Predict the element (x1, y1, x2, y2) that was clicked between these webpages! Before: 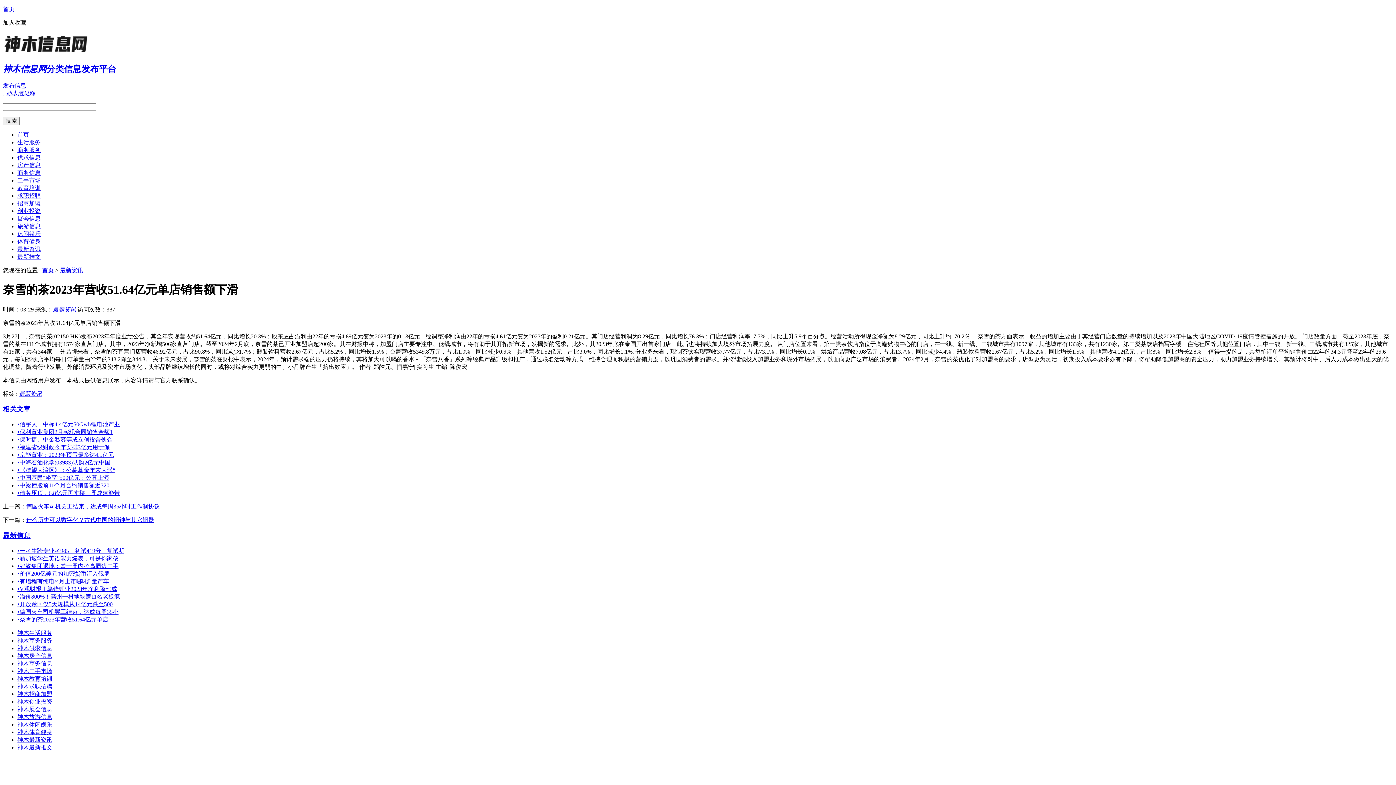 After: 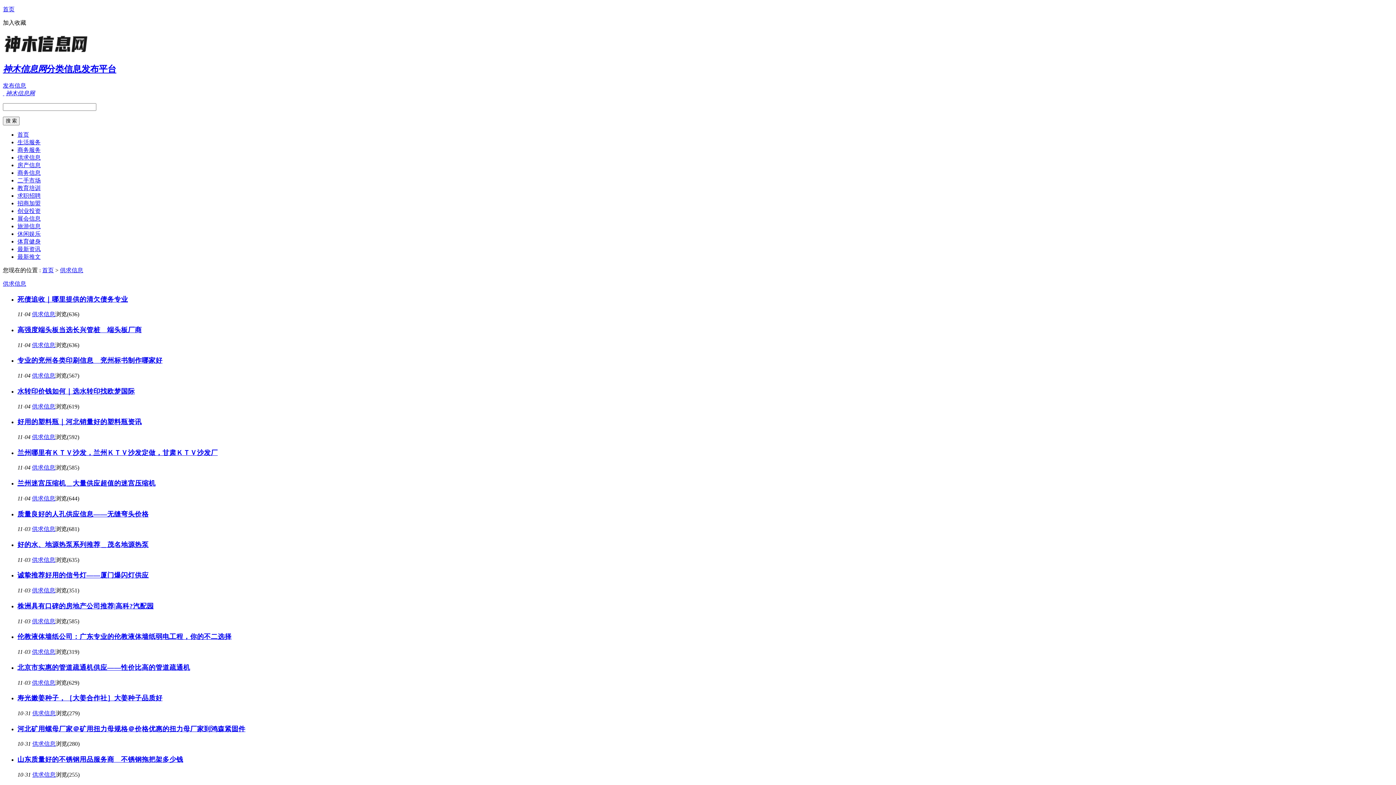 Action: label: 神木供求信息 bbox: (17, 645, 52, 651)